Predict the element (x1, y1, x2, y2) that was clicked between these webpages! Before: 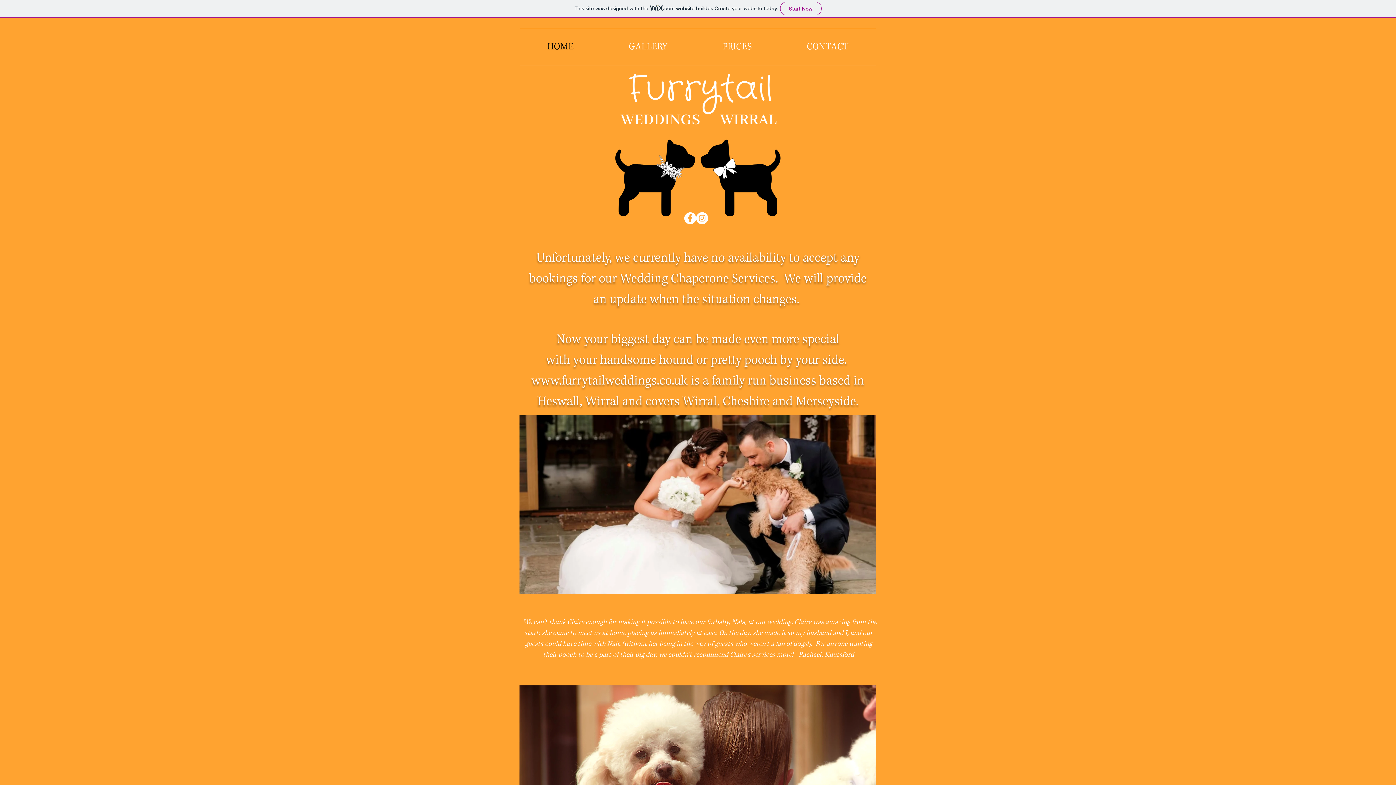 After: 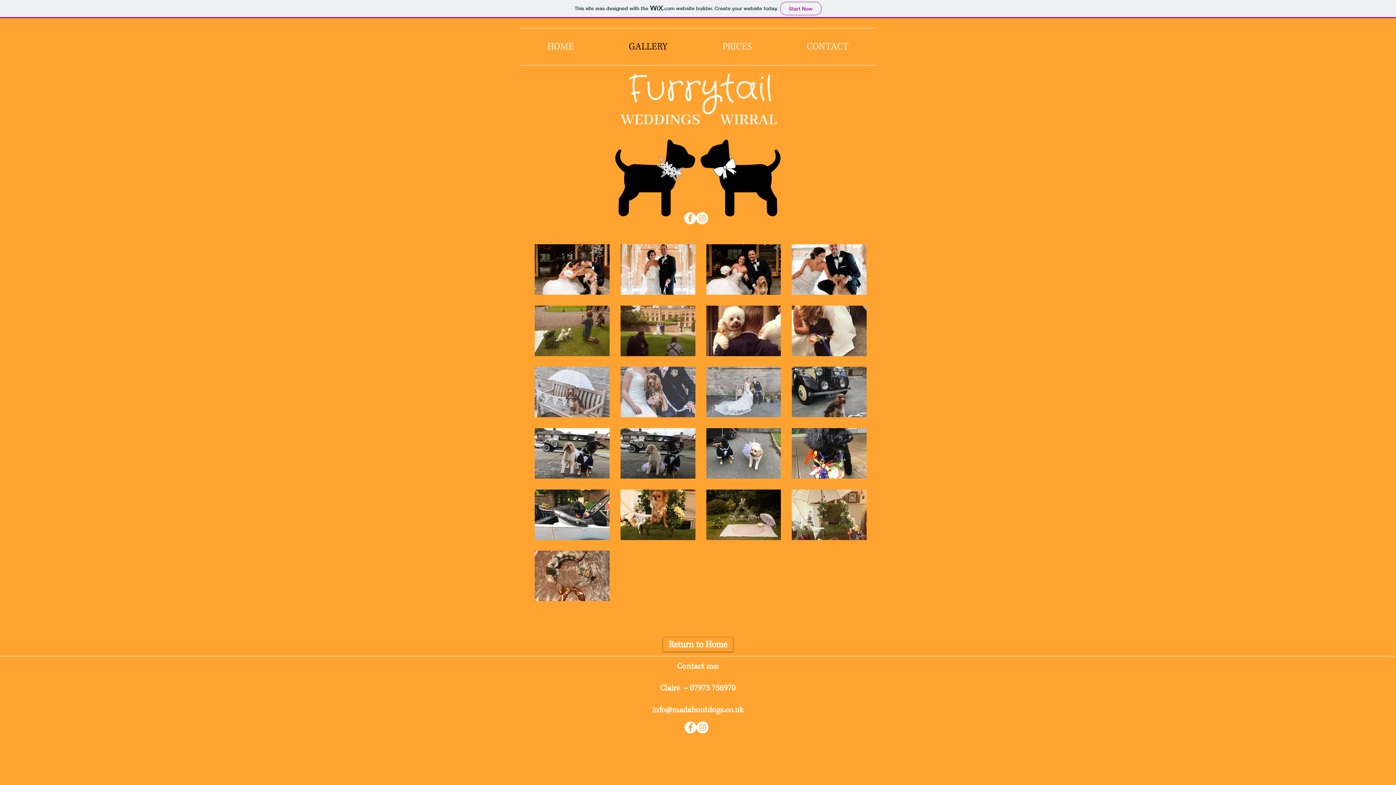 Action: bbox: (601, 28, 695, 65) label: GALLERY